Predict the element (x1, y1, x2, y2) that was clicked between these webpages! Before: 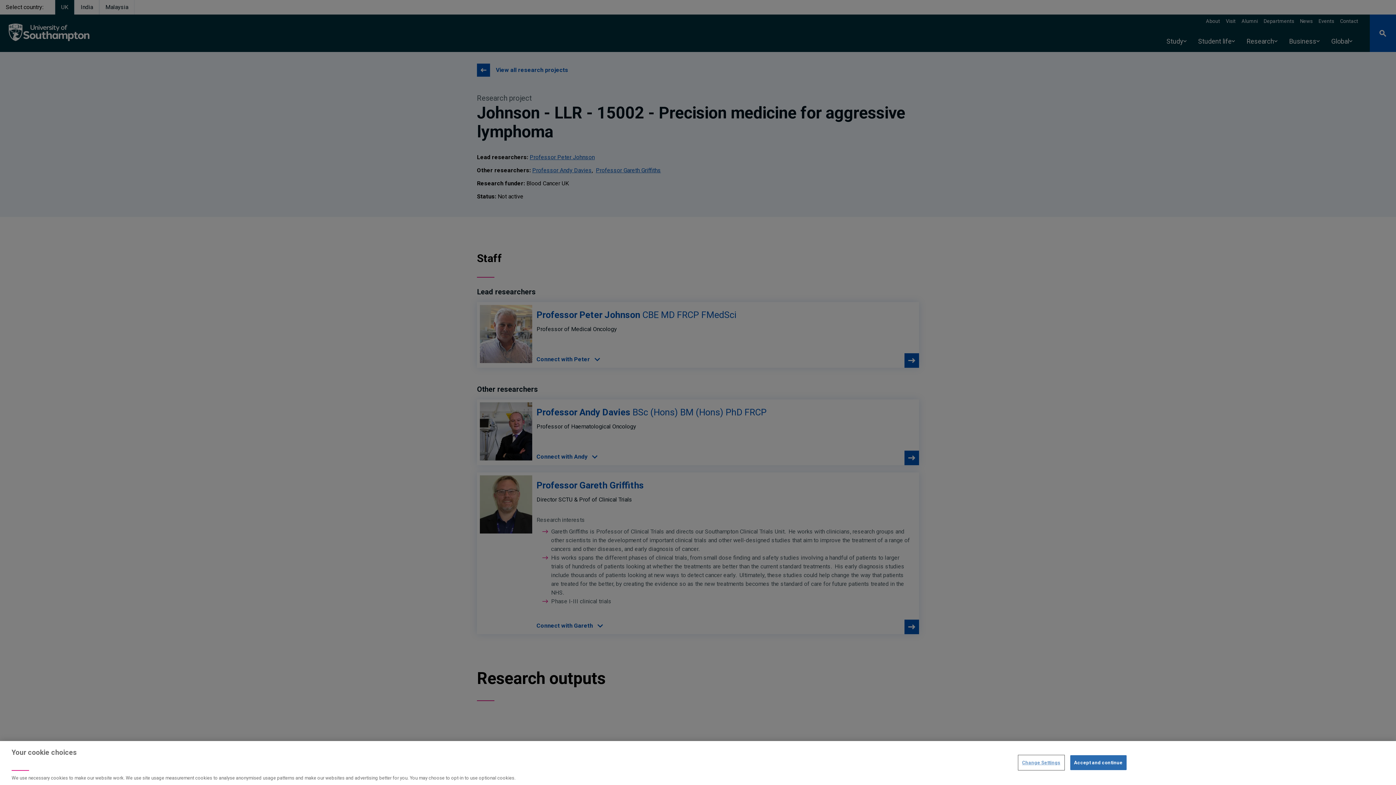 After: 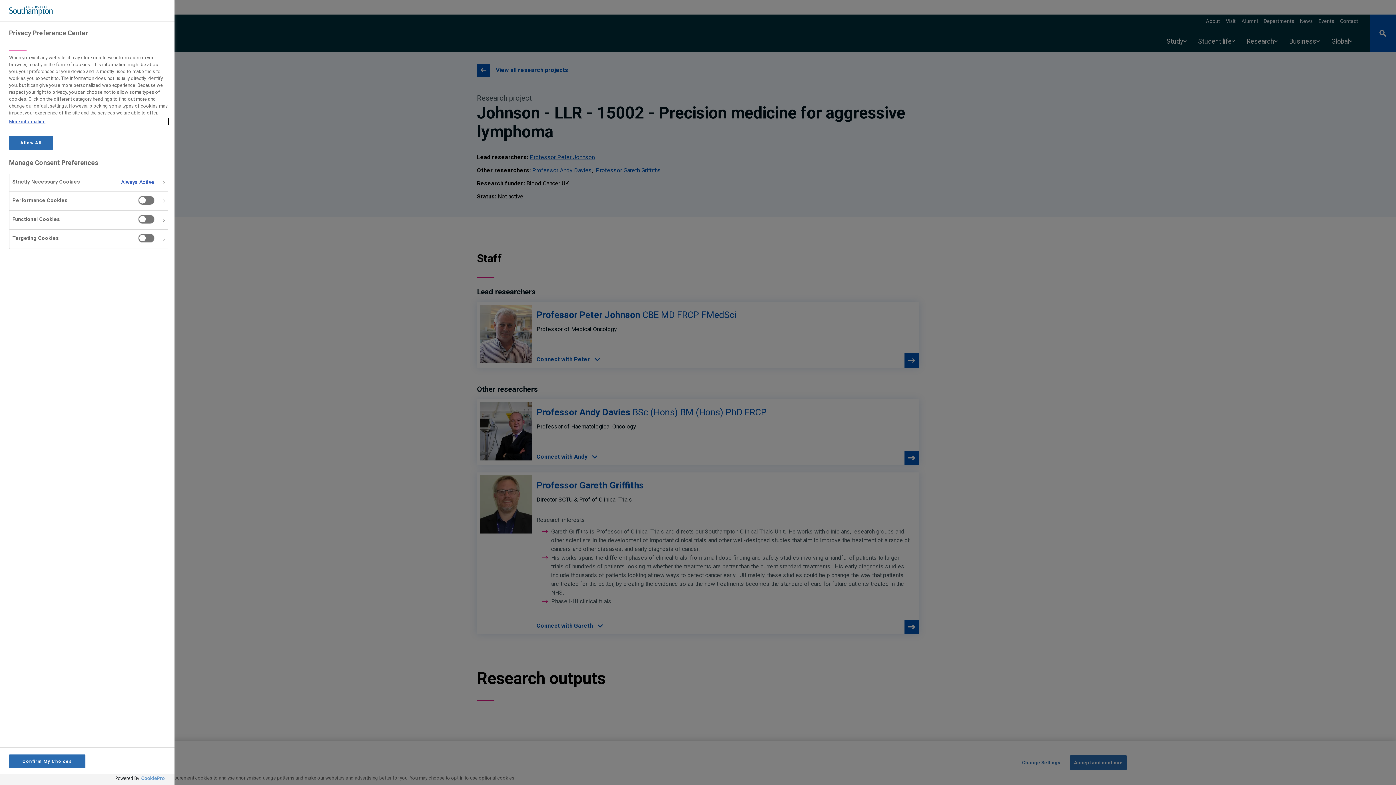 Action: bbox: (1018, 755, 1064, 770) label: Change Settings